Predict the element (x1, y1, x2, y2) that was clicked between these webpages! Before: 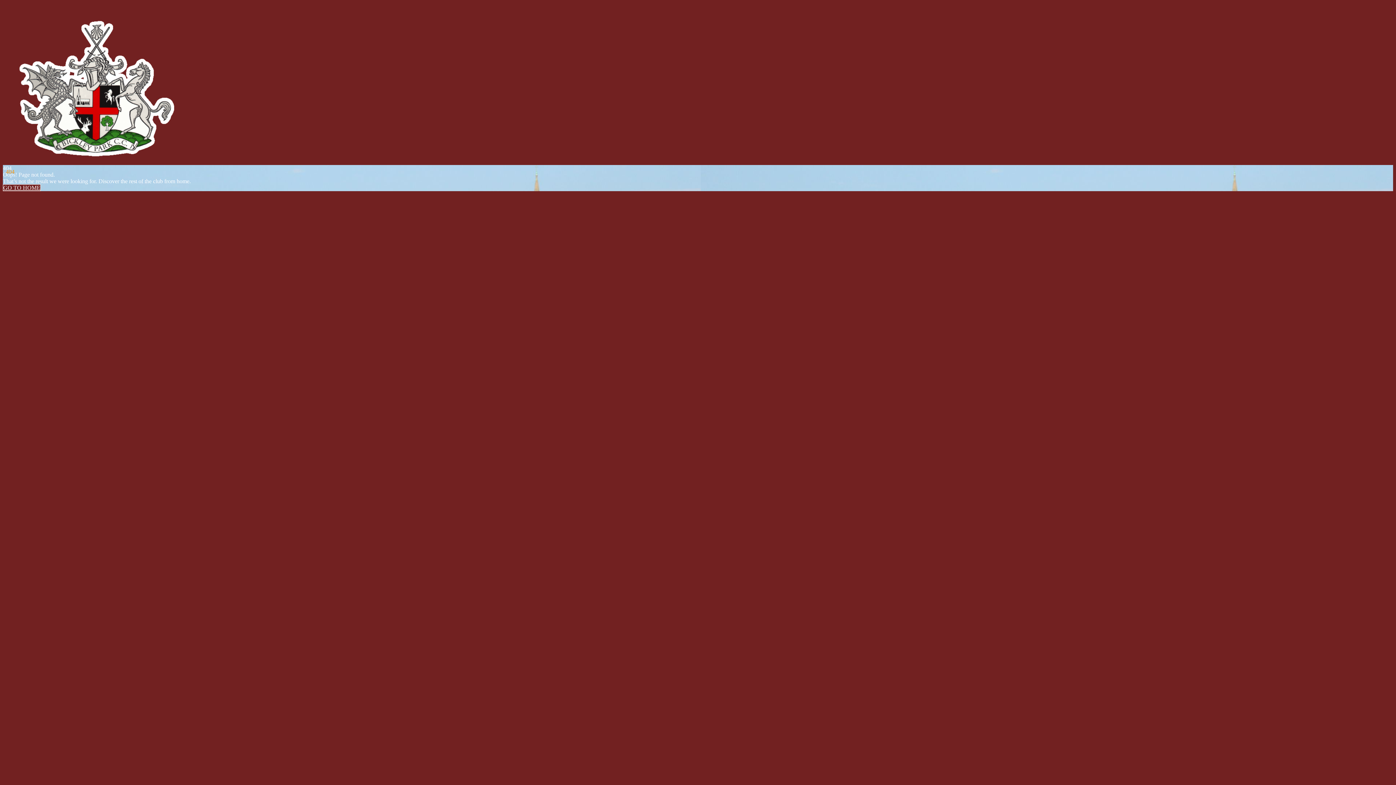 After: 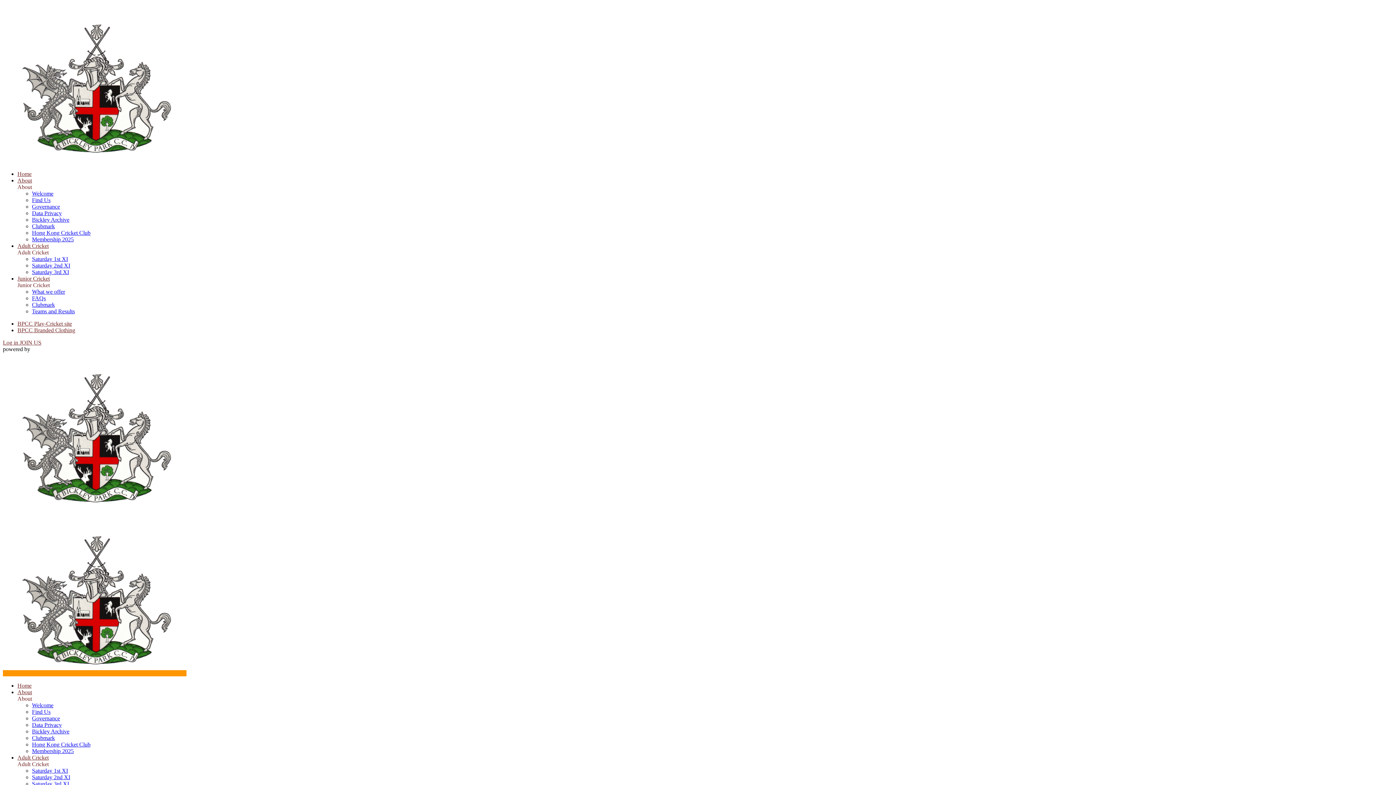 Action: label: GO TO HOME bbox: (2, 184, 40, 191)